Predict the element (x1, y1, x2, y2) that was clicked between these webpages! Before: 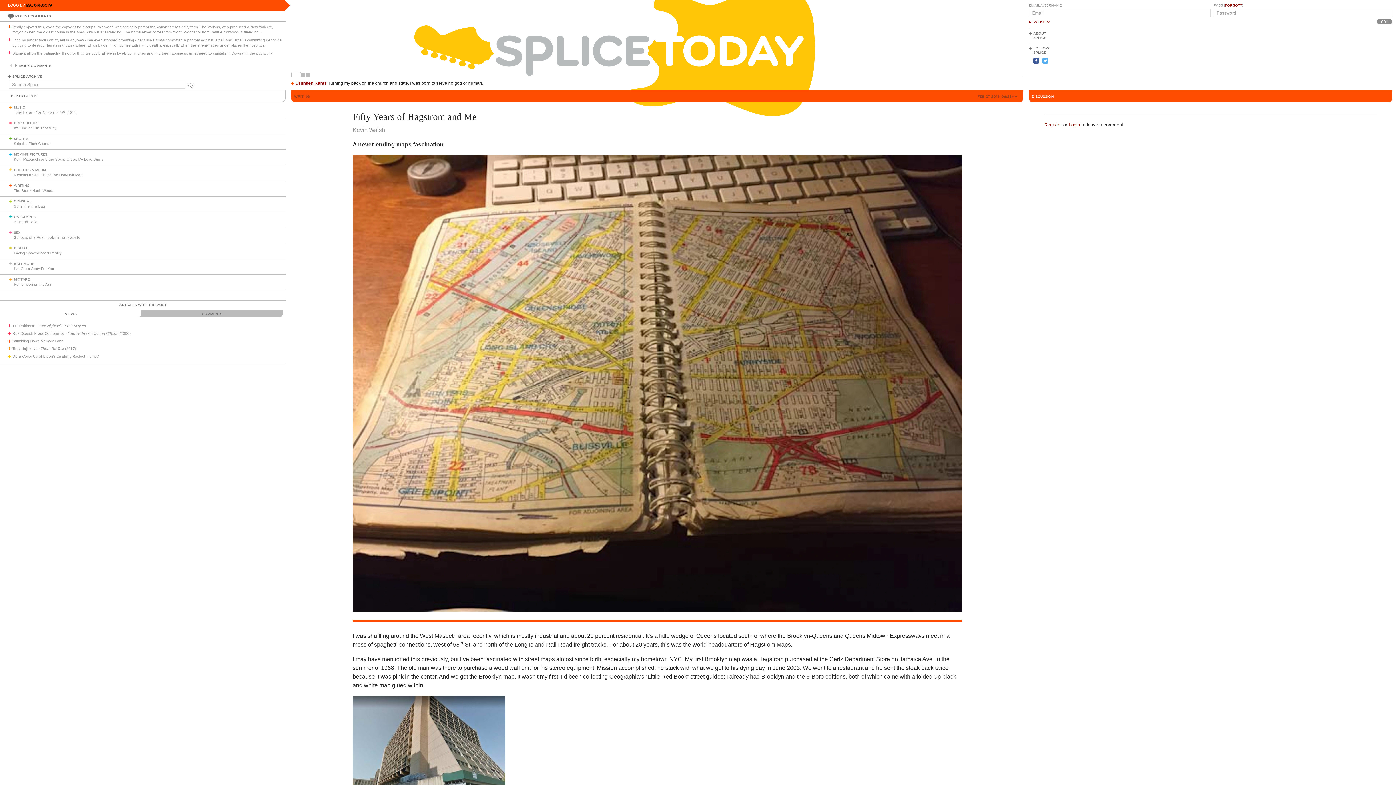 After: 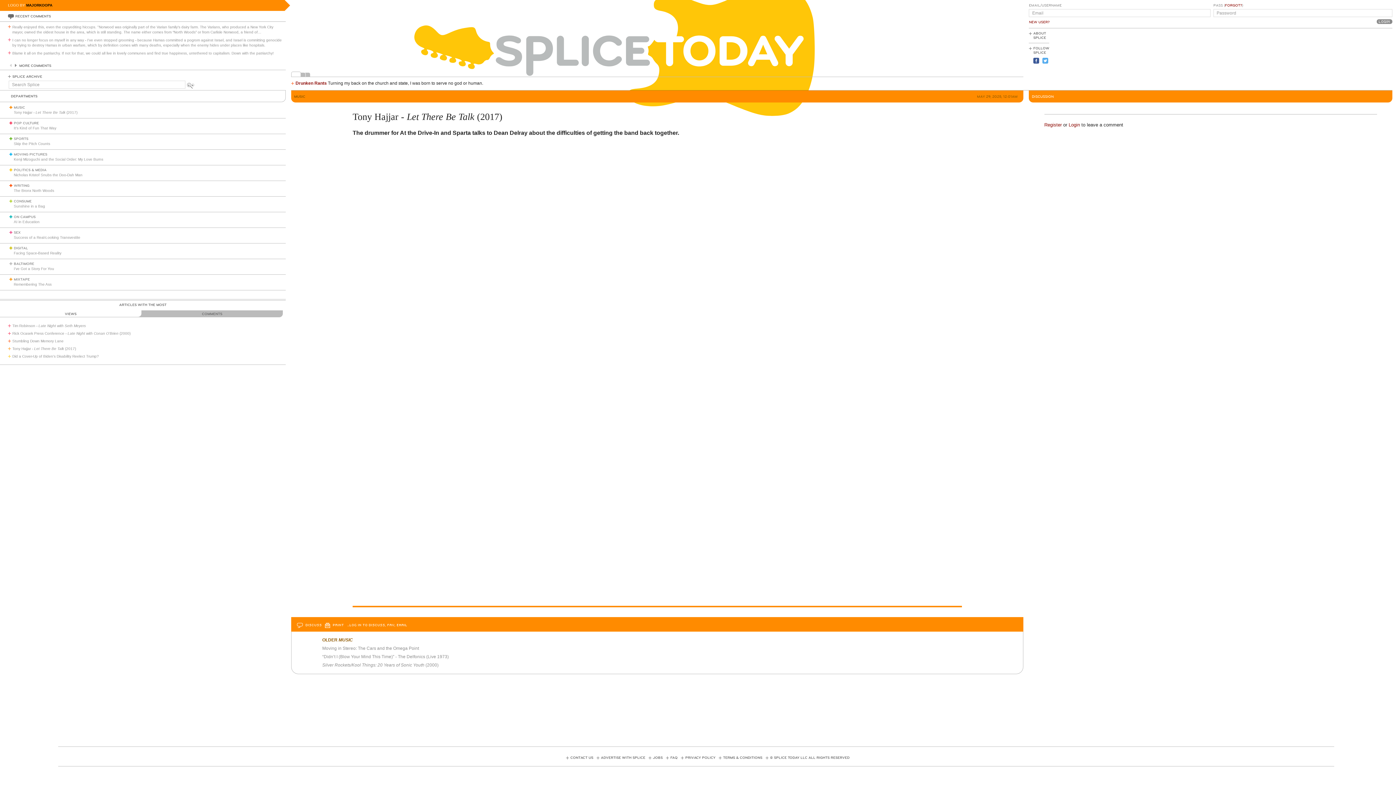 Action: label: Tony Hajjar - Let There Be Talk (2017) bbox: (12, 346, 76, 350)